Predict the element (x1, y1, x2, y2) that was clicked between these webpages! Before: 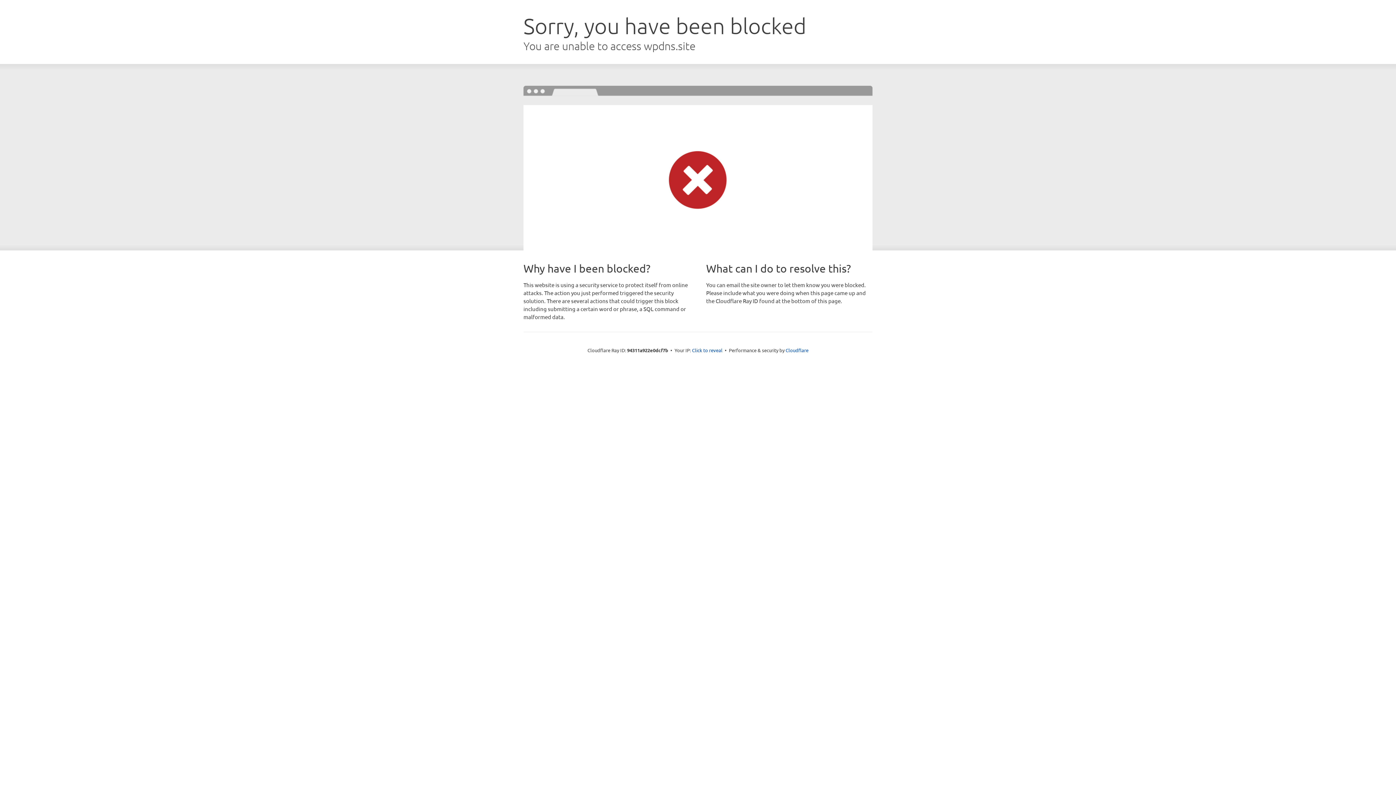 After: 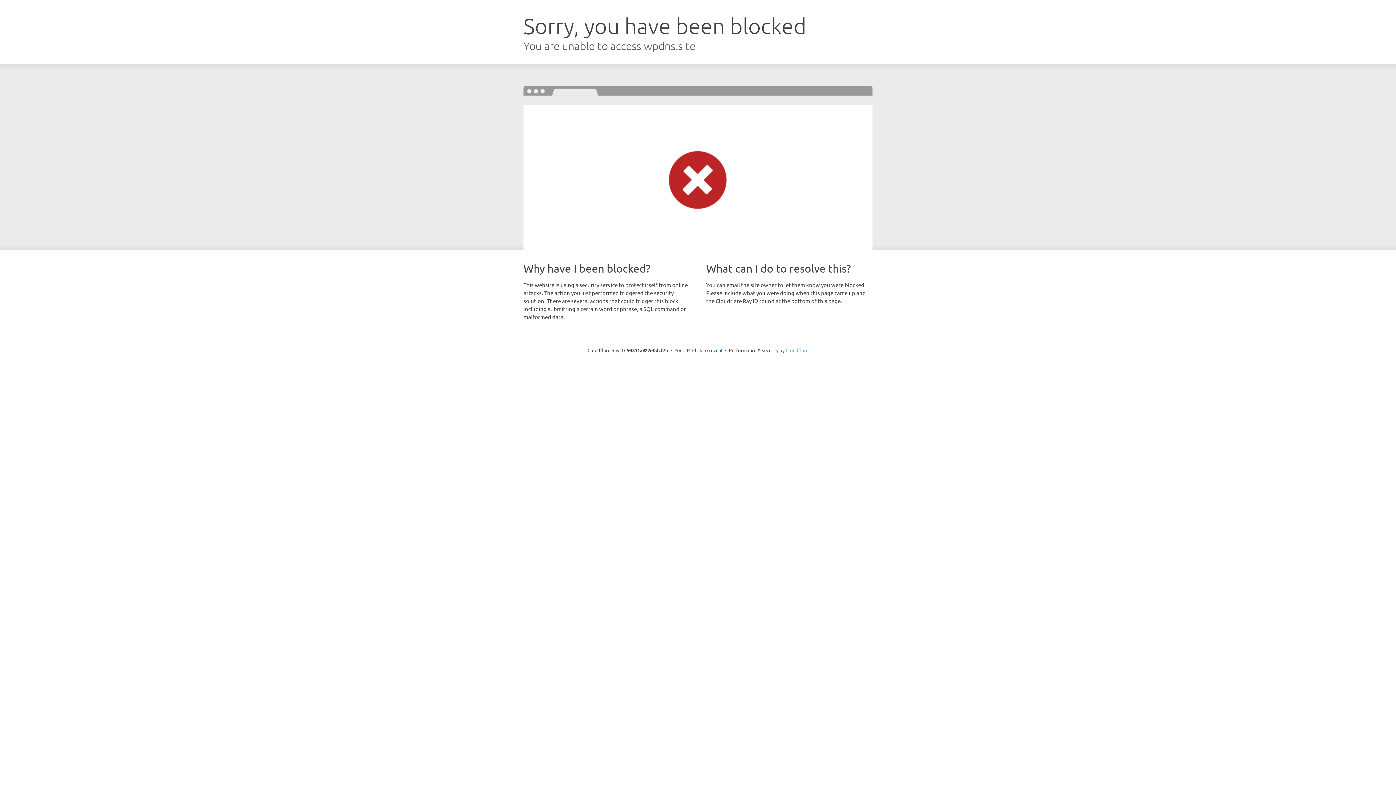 Action: label: Cloudflare bbox: (785, 347, 808, 353)